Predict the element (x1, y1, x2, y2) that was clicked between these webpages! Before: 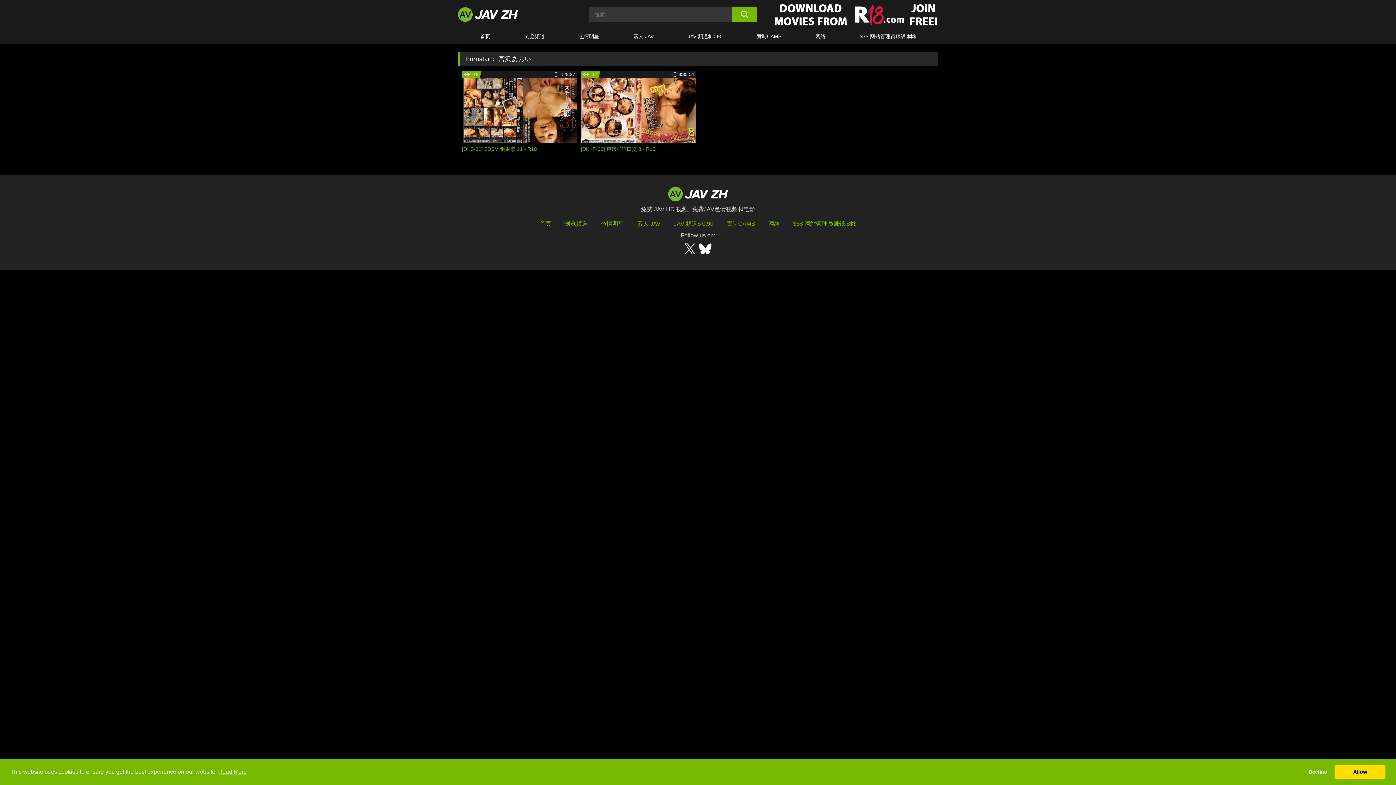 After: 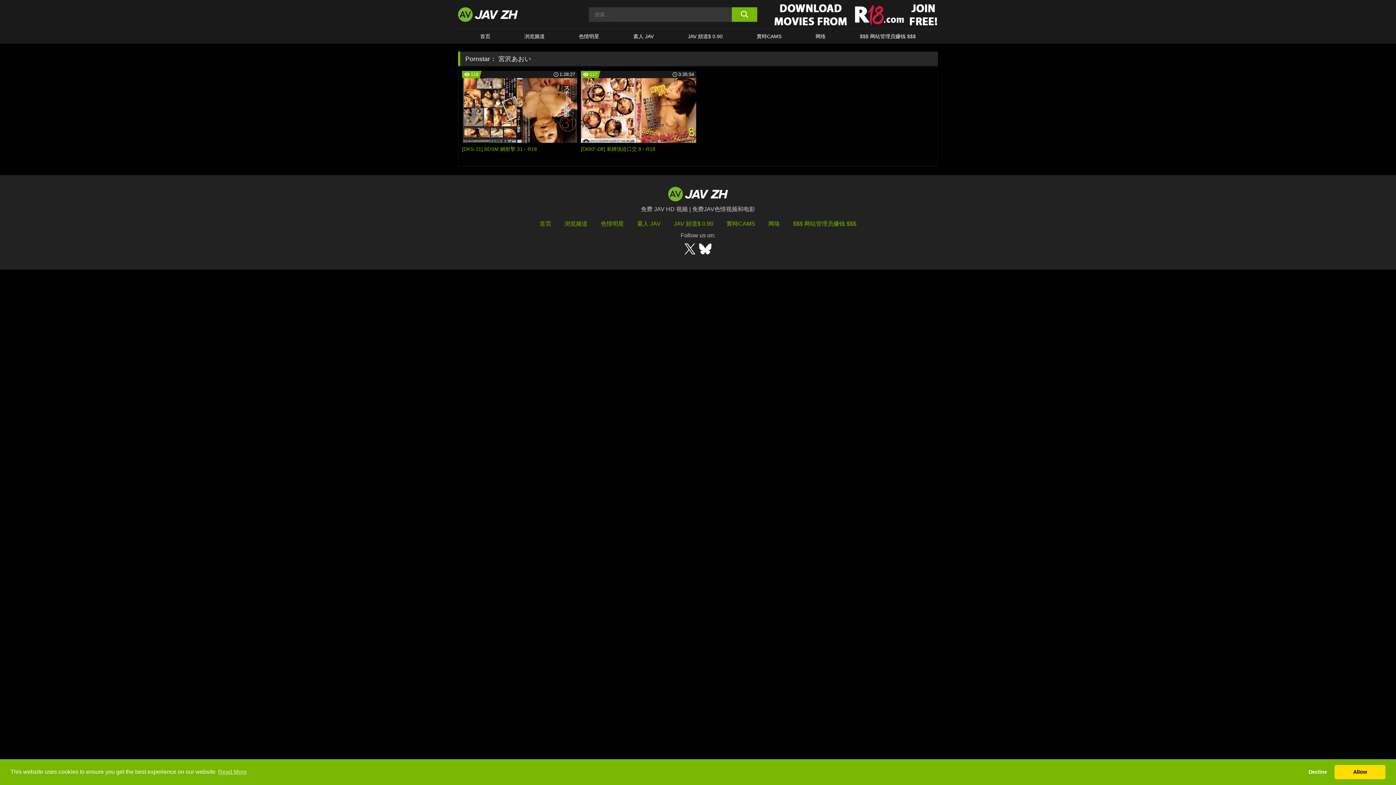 Action: bbox: (684, 243, 695, 254)